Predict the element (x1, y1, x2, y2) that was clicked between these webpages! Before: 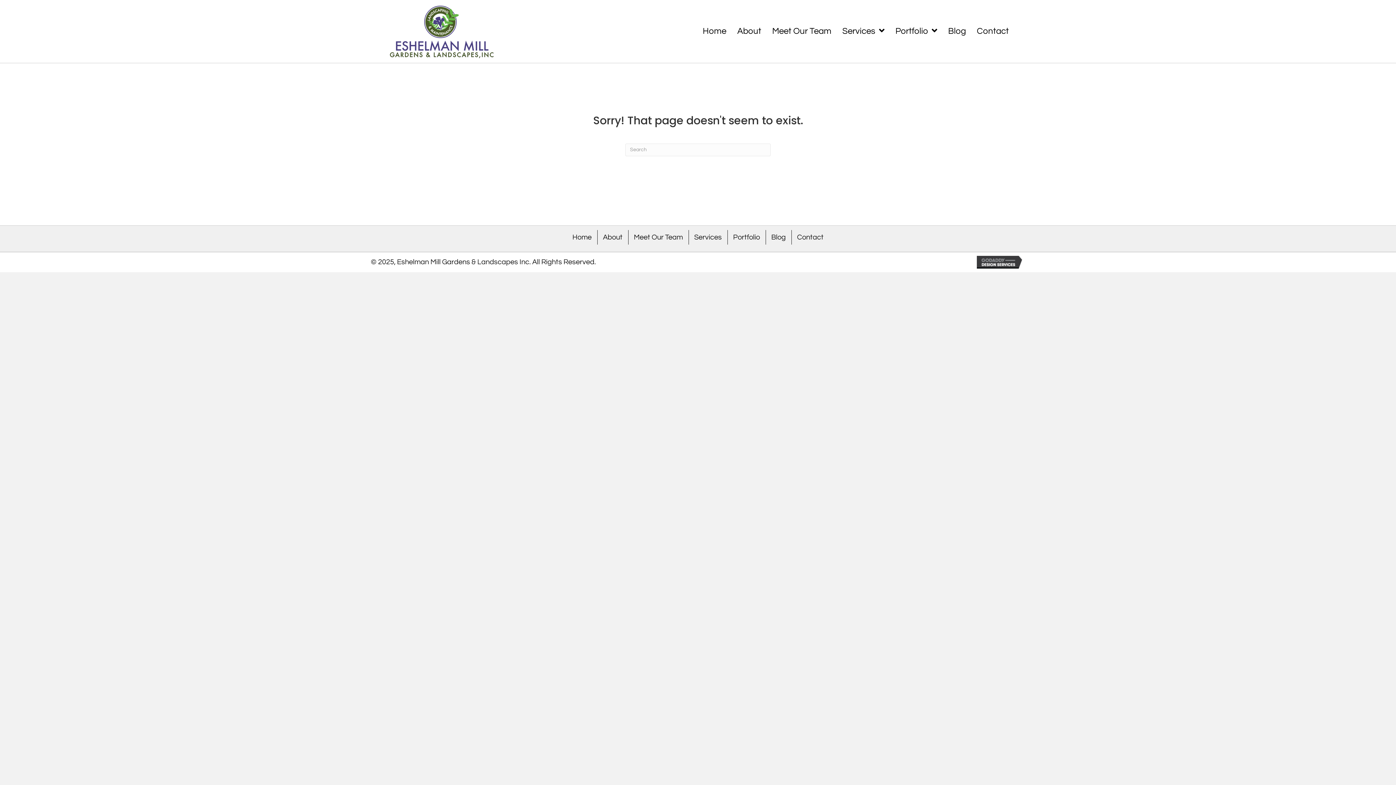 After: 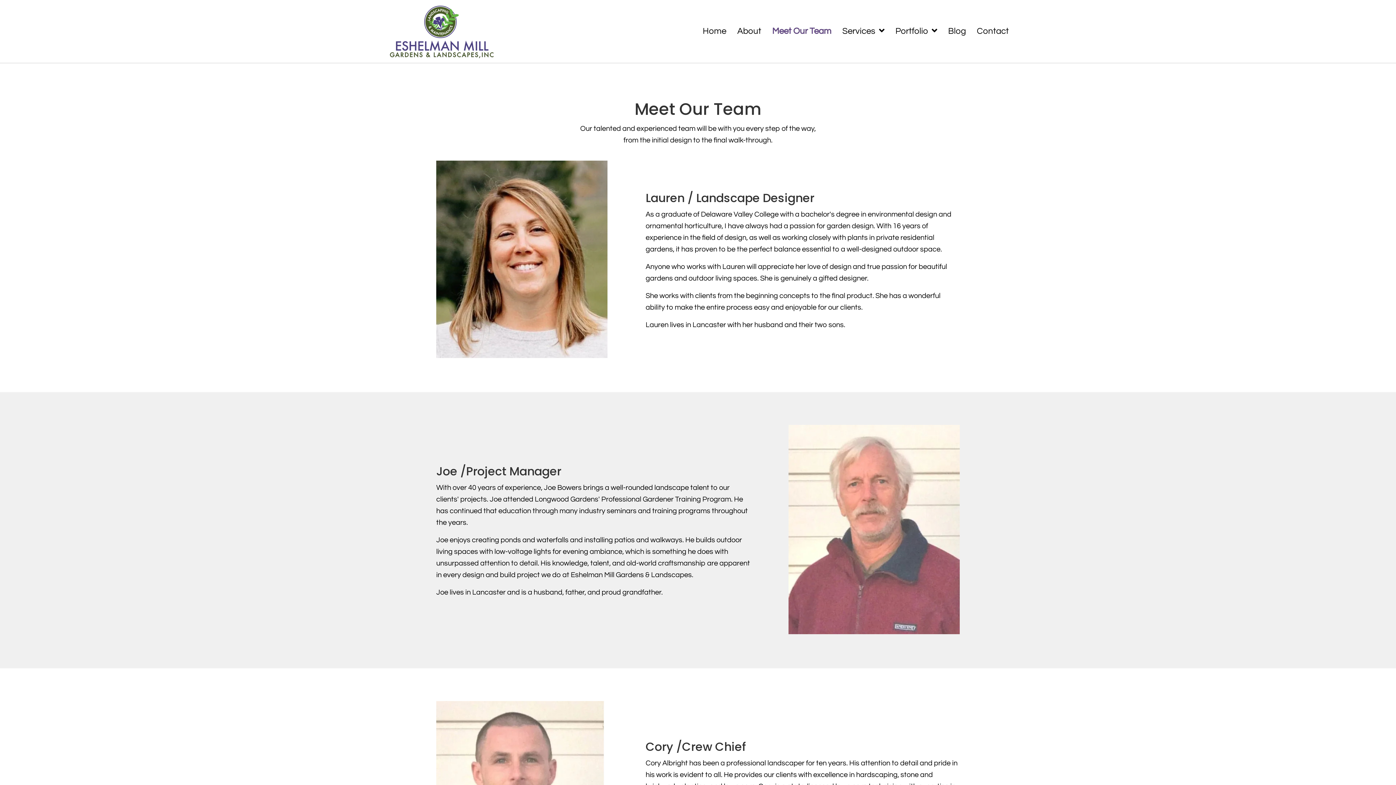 Action: label: Meet Our Team bbox: (628, 230, 688, 244)